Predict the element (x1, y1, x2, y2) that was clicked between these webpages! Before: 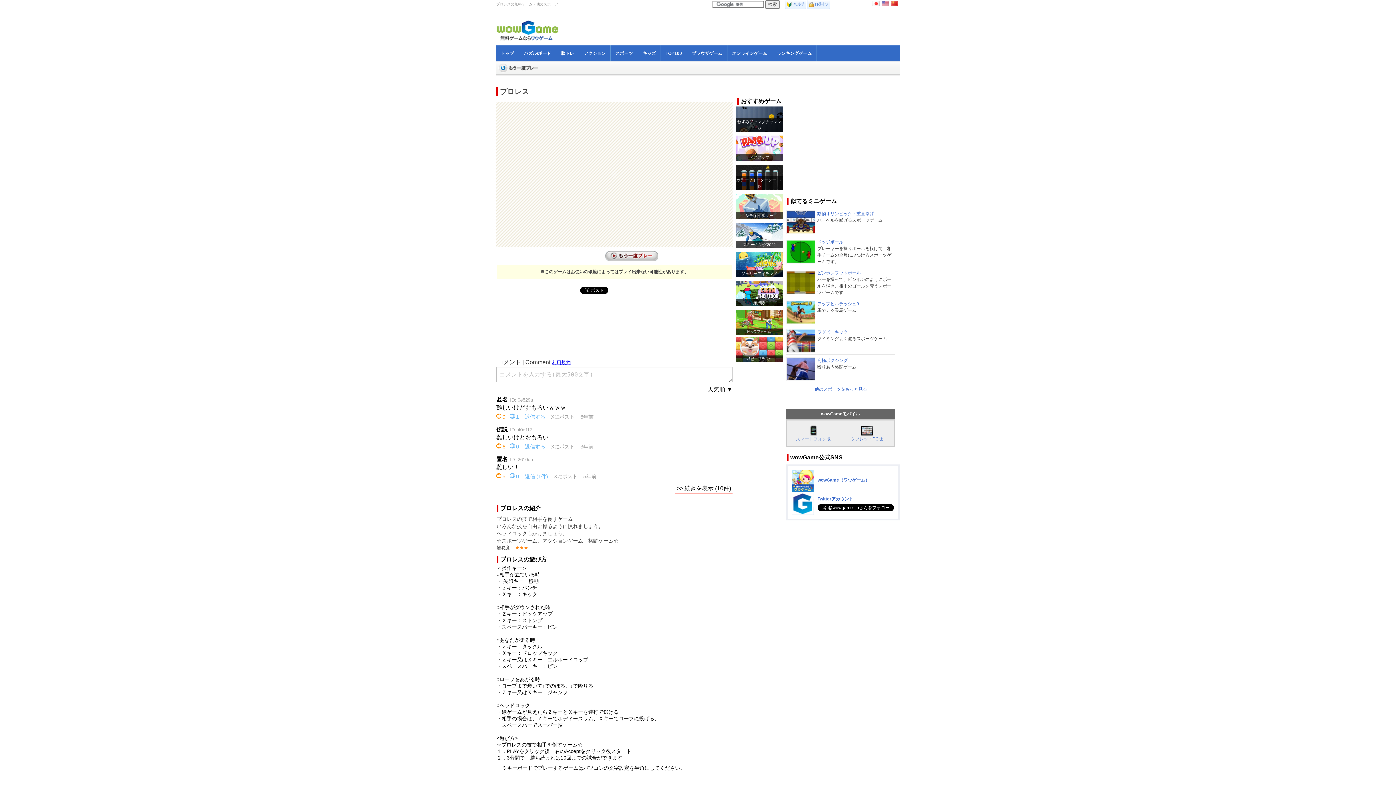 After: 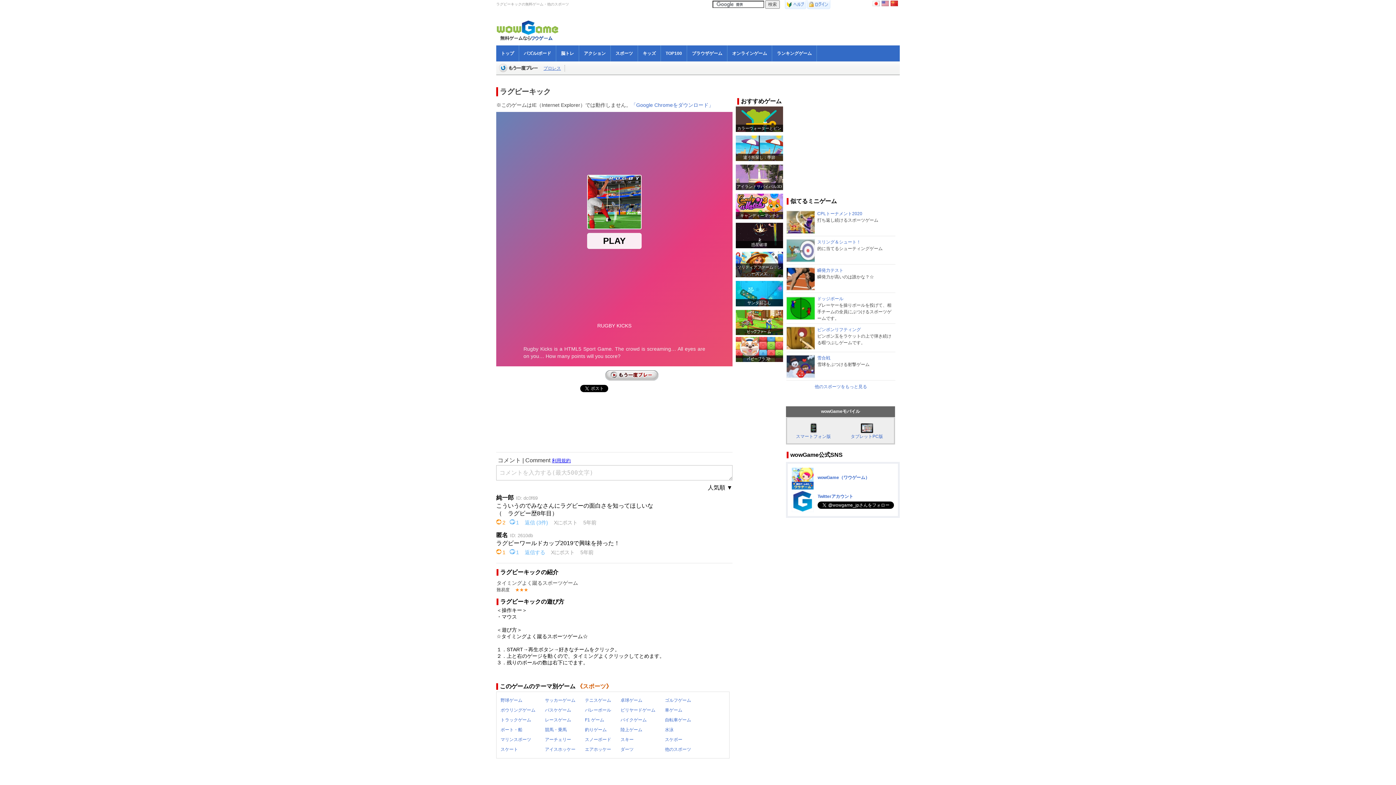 Action: bbox: (786, 348, 815, 353)